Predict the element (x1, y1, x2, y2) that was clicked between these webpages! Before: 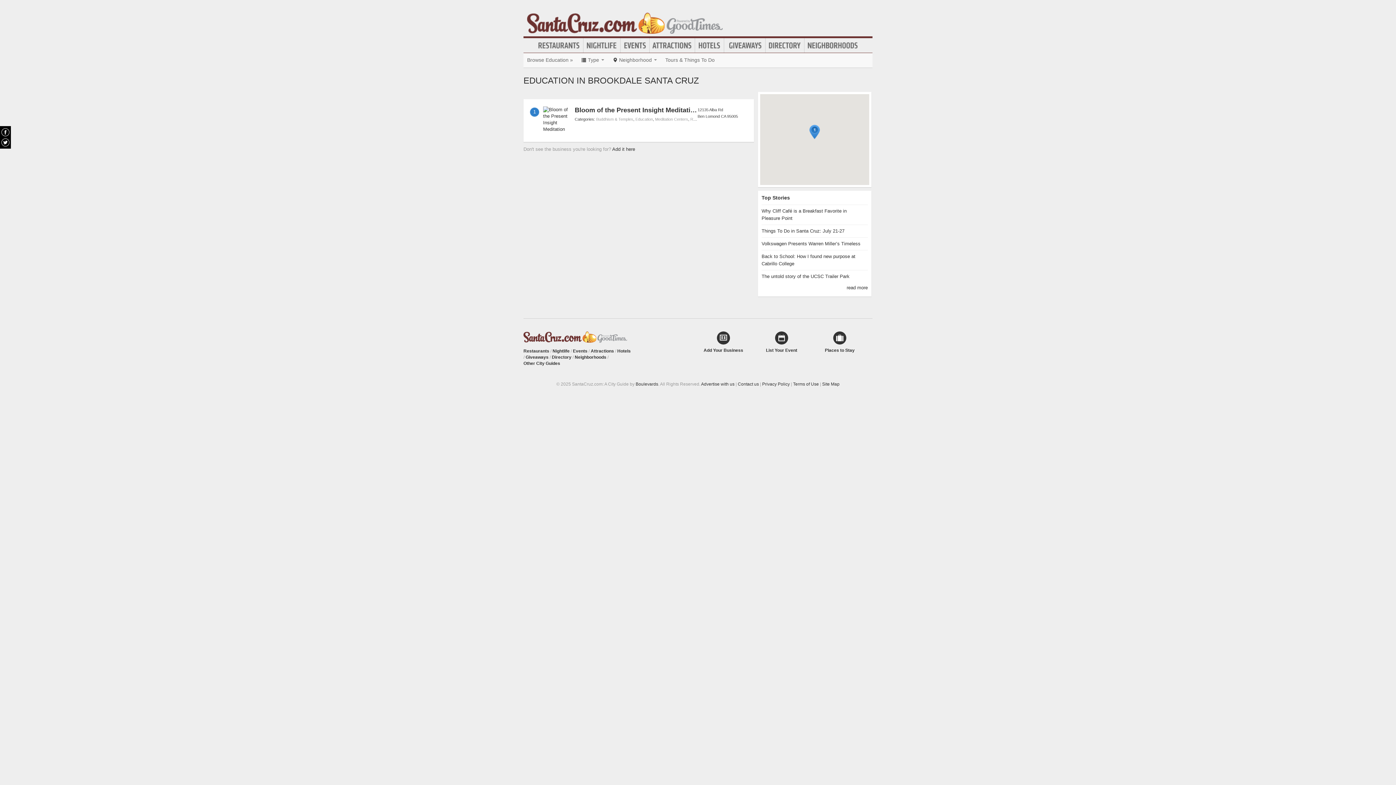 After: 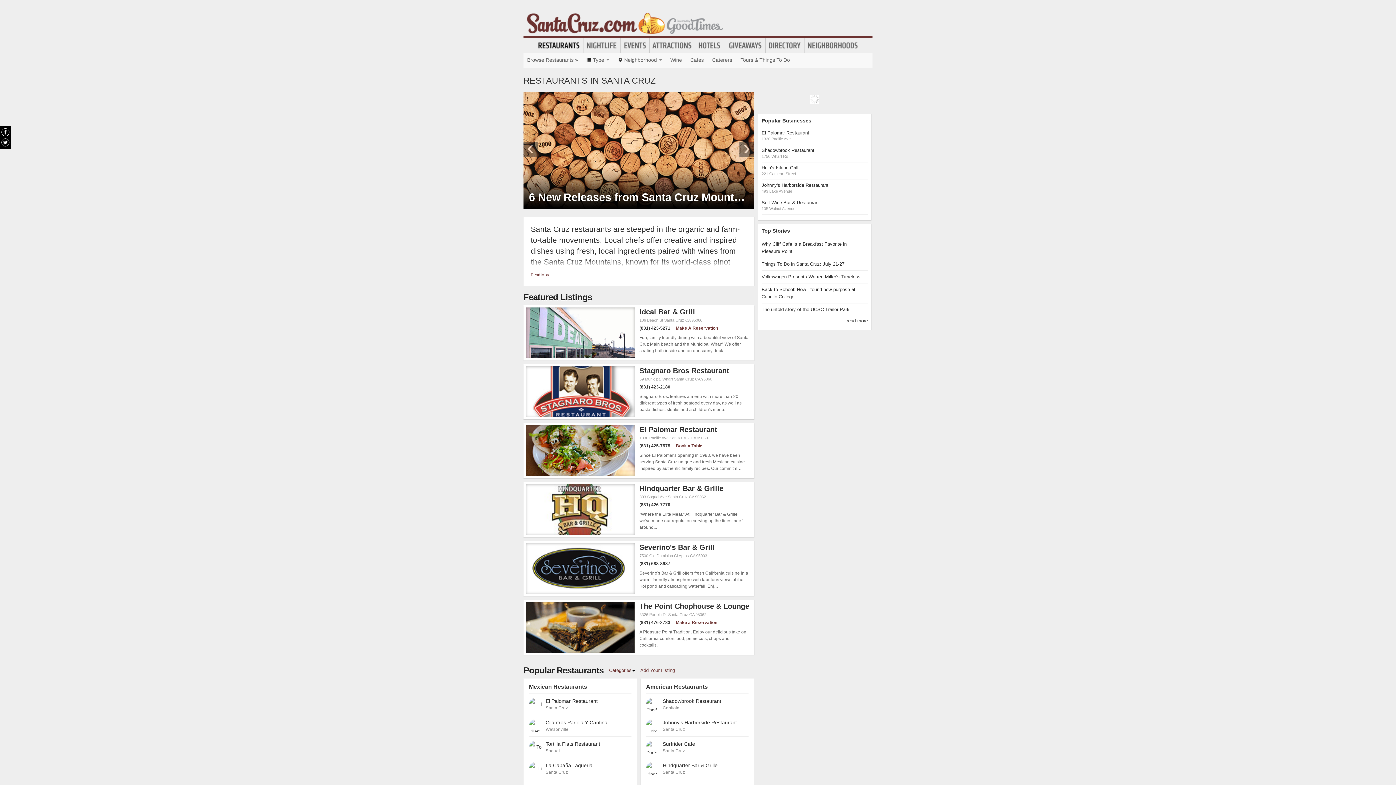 Action: bbox: (535, 40, 583, 50) label: Restaurants